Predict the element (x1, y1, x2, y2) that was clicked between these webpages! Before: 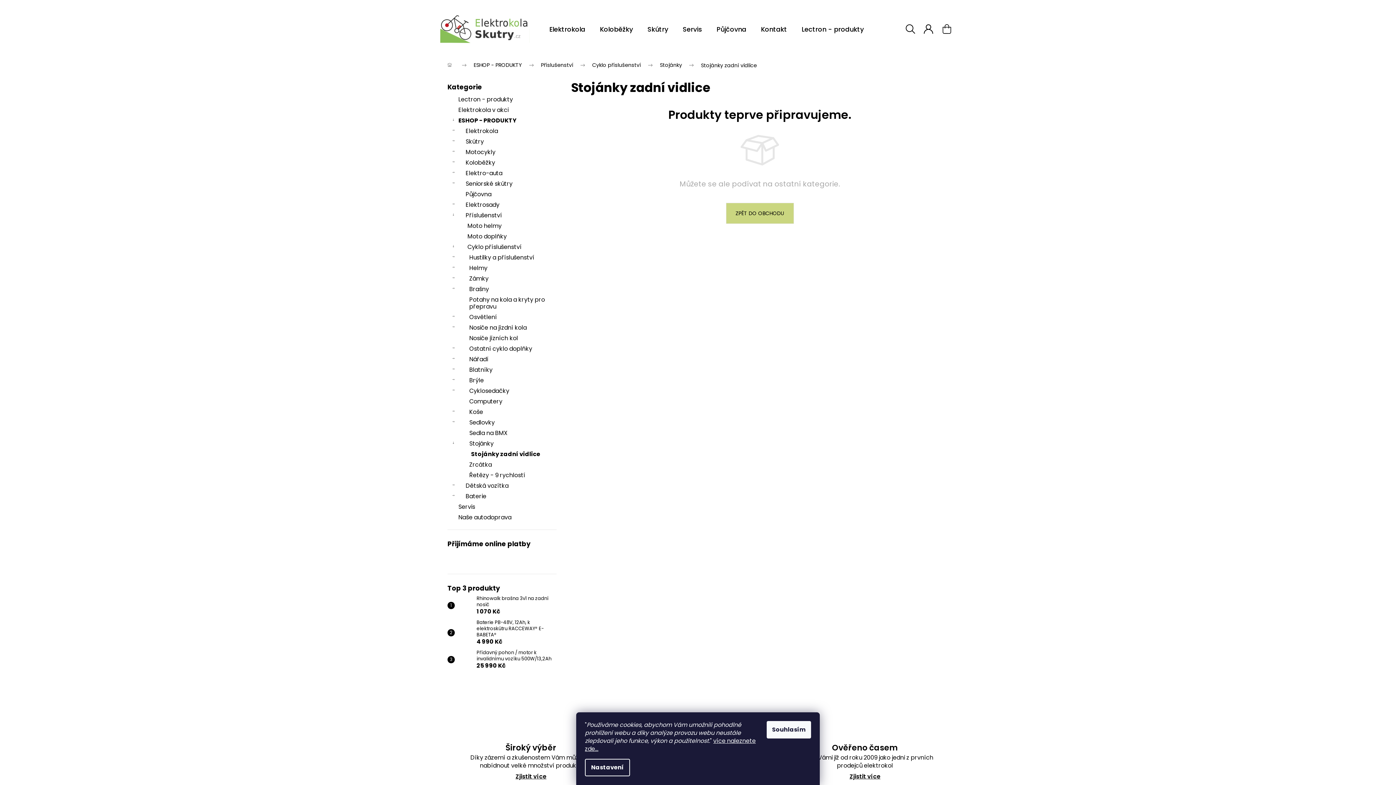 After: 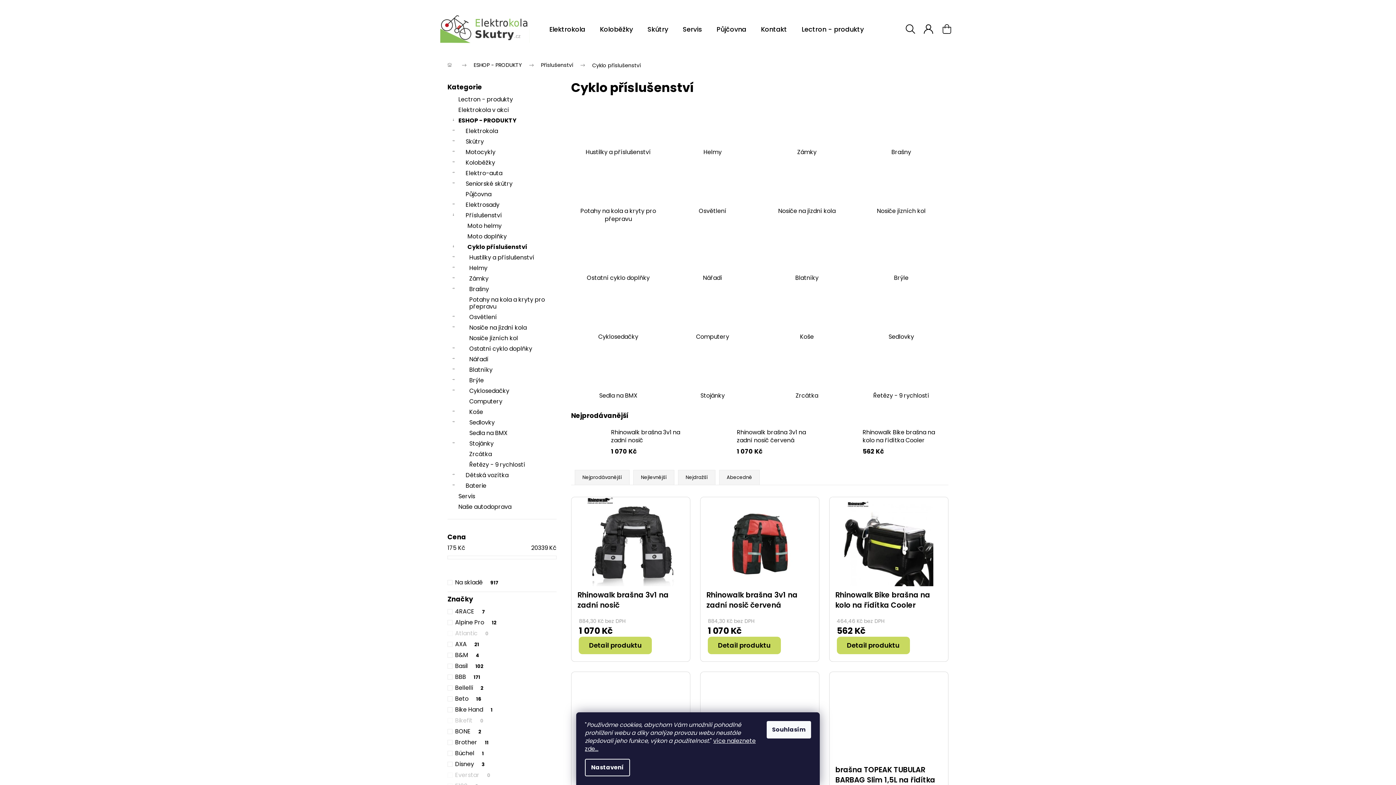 Action: bbox: (585, 58, 652, 72) label: Cyklo příslušenství